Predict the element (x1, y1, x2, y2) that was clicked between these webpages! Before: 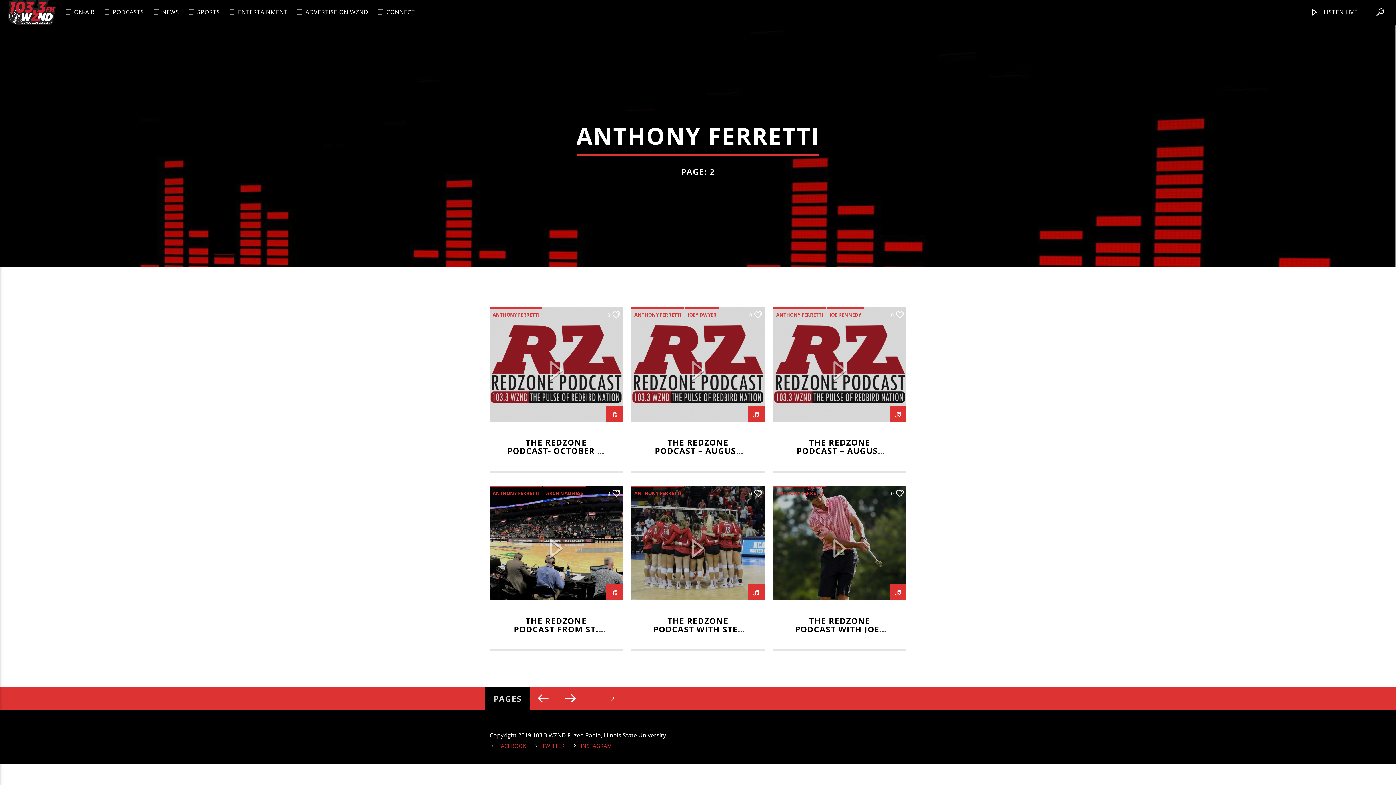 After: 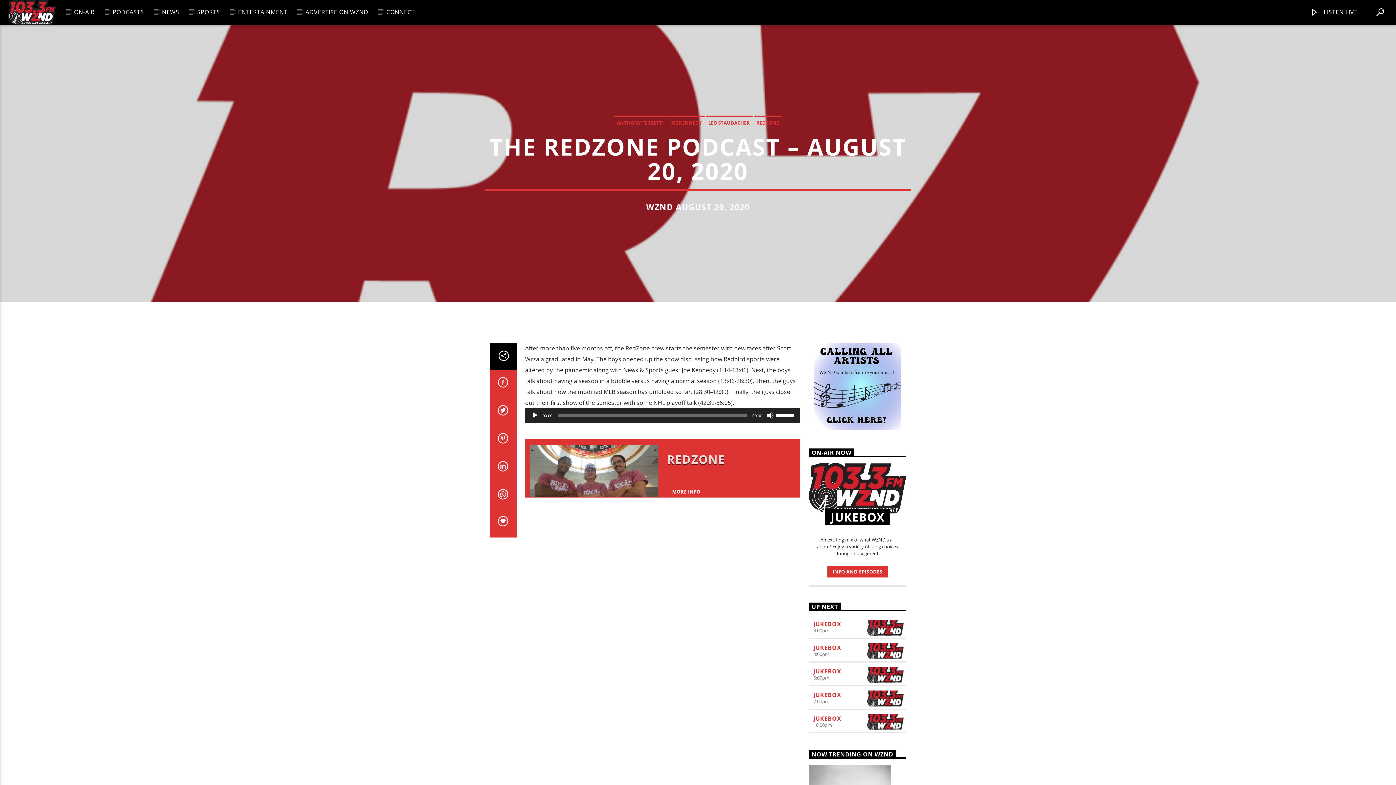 Action: bbox: (828, 371, 851, 379)